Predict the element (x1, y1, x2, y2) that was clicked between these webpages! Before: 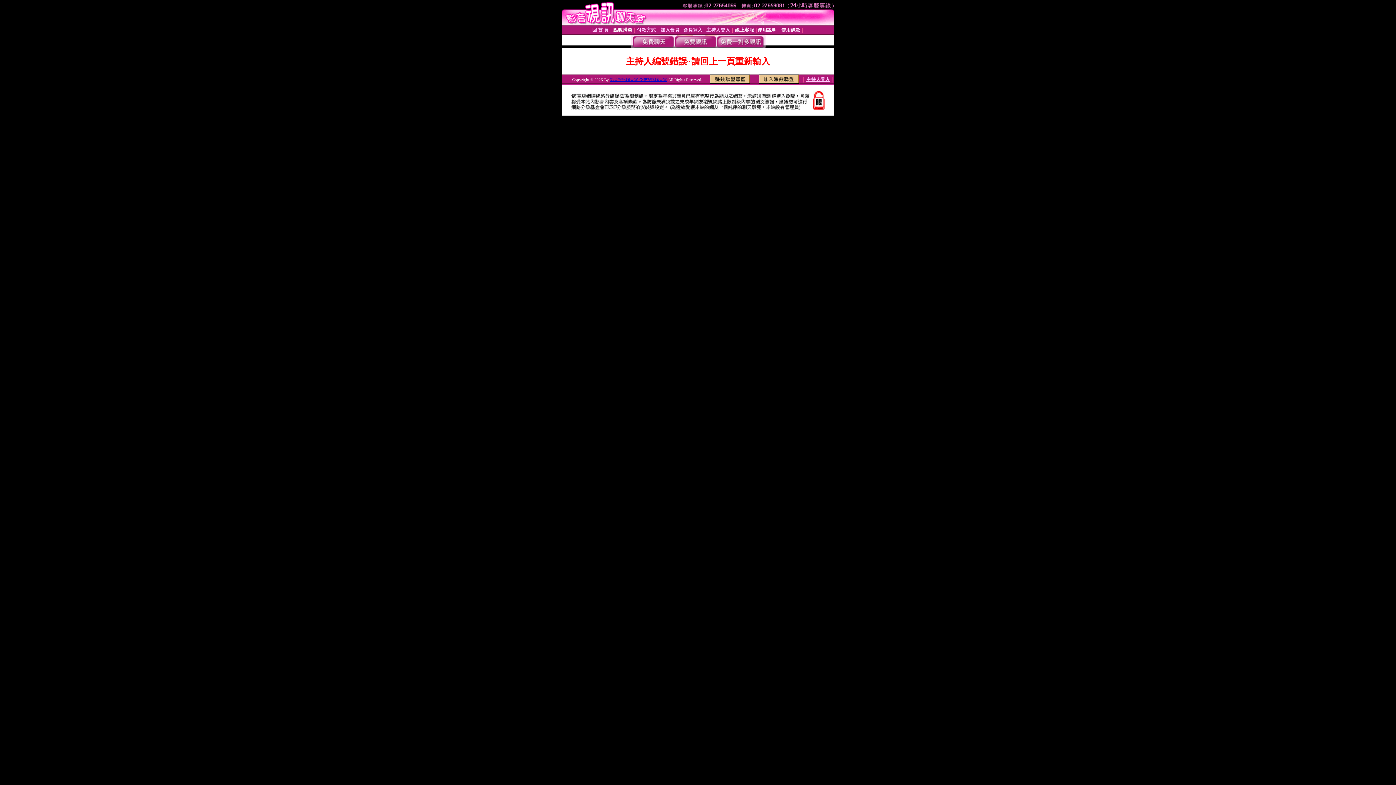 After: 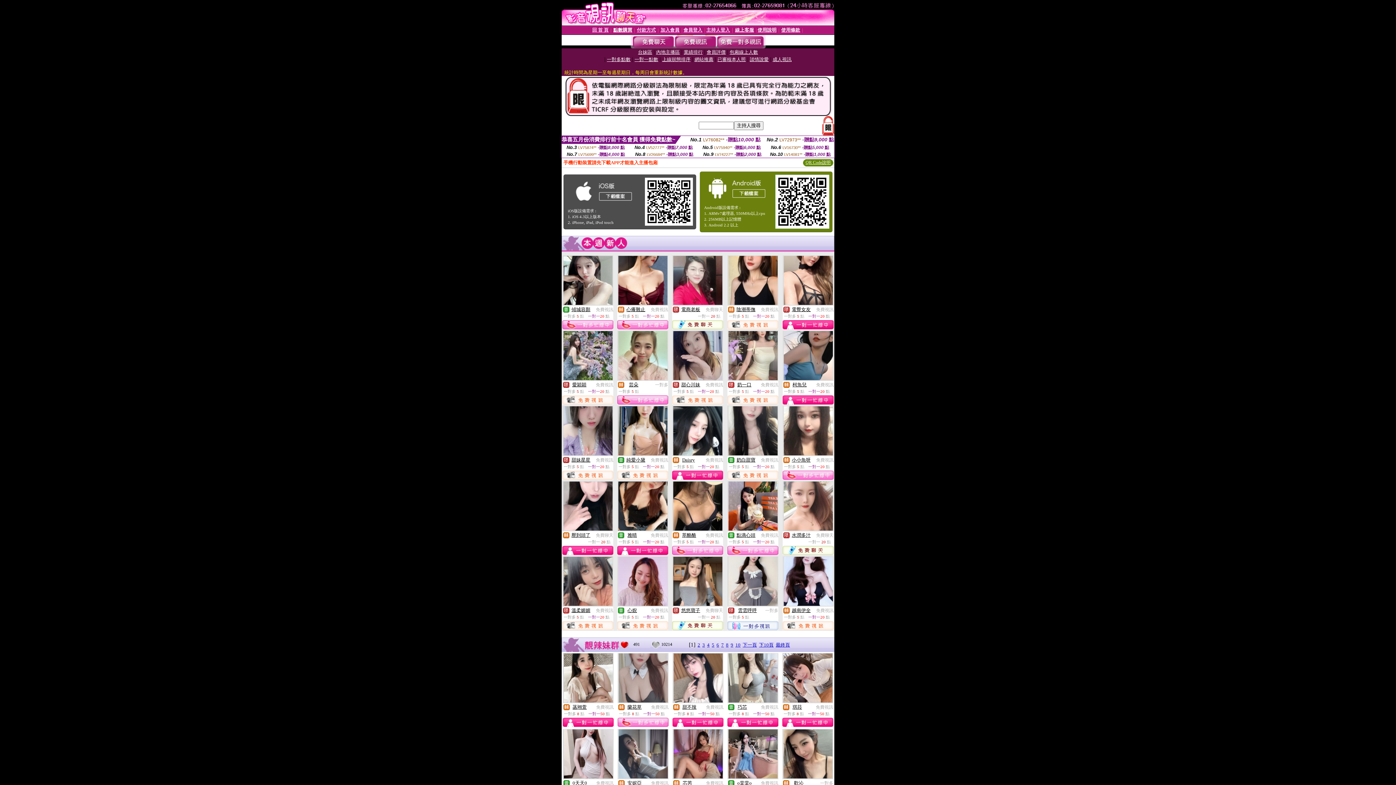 Action: label: 影音視訊聊天室 免費視訊聊天室 bbox: (610, 77, 667, 81)